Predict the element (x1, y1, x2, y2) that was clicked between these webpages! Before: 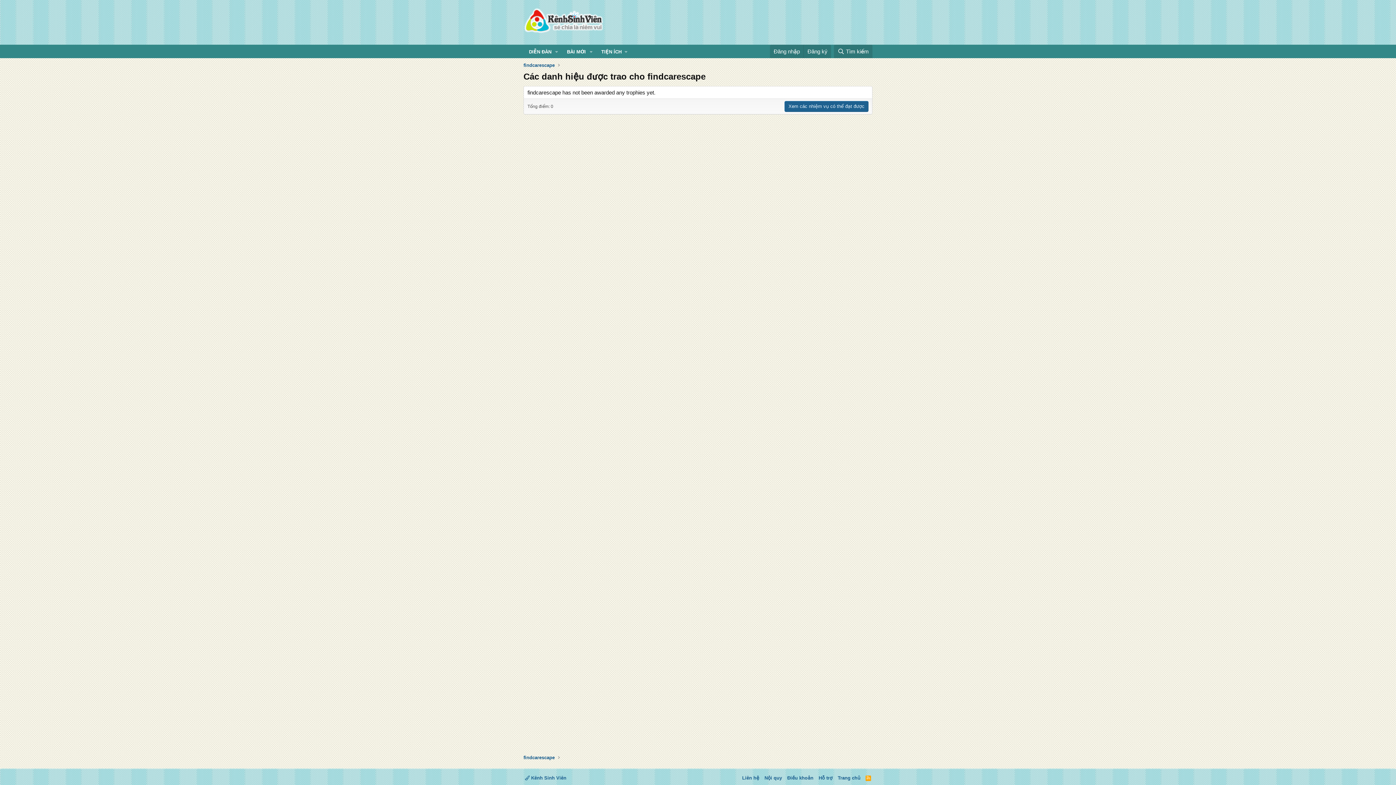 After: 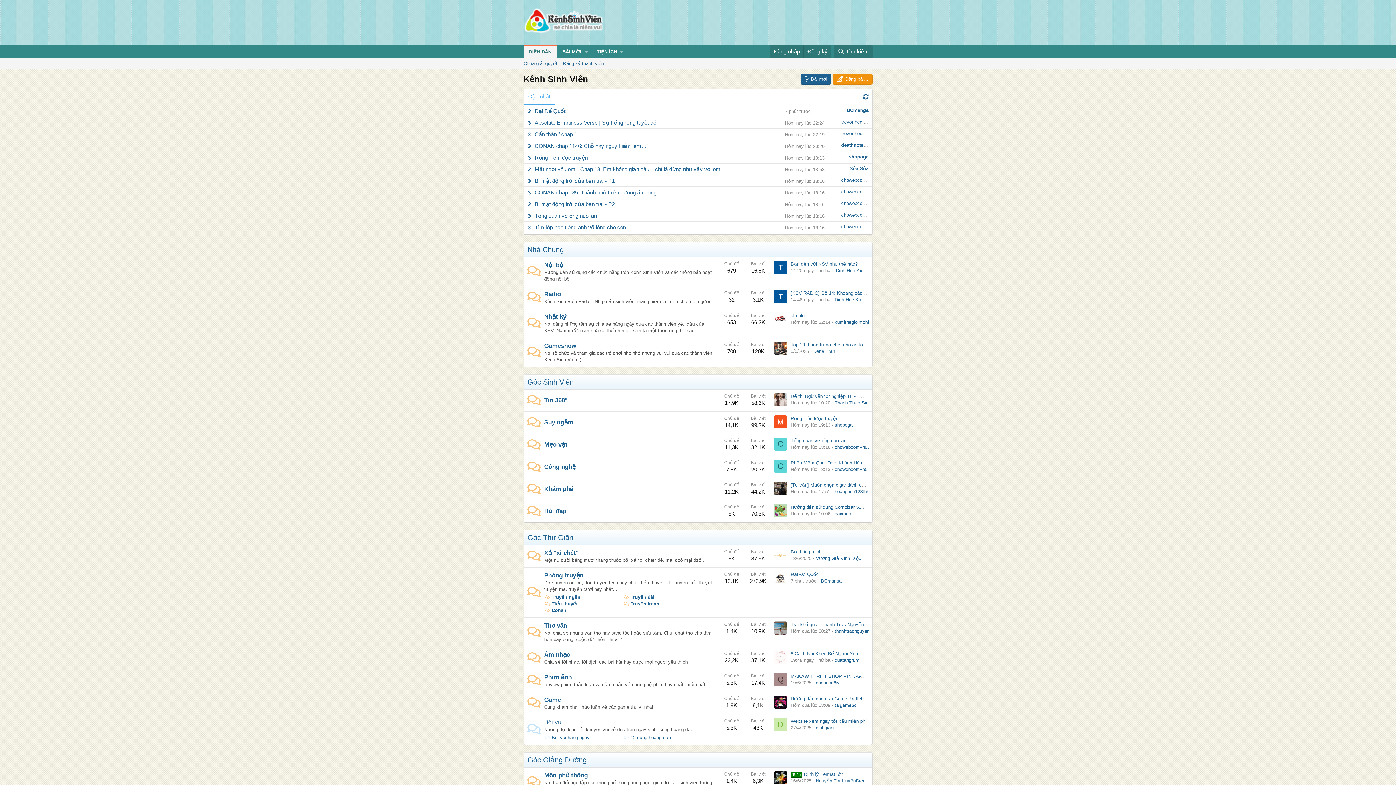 Action: label: Trang chủ bbox: (836, 774, 862, 781)